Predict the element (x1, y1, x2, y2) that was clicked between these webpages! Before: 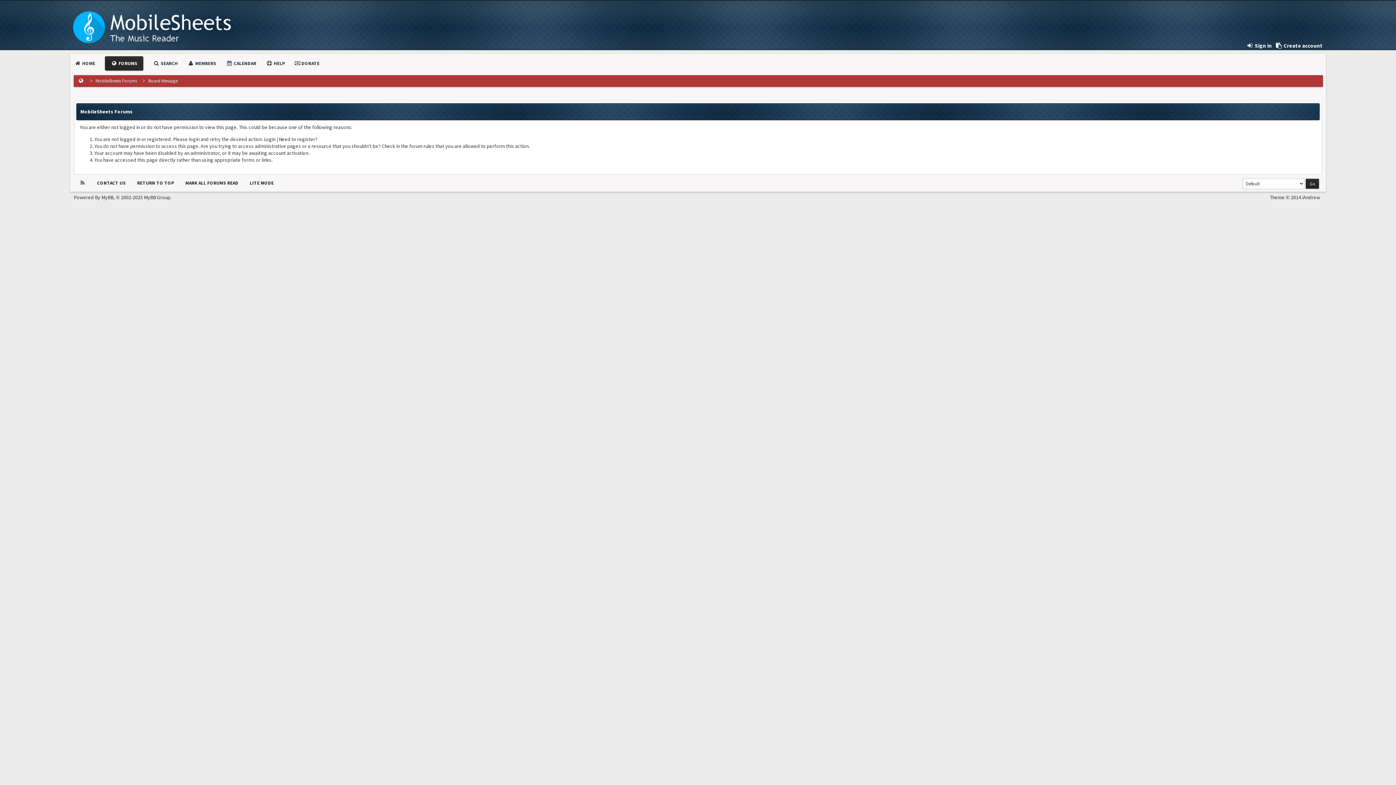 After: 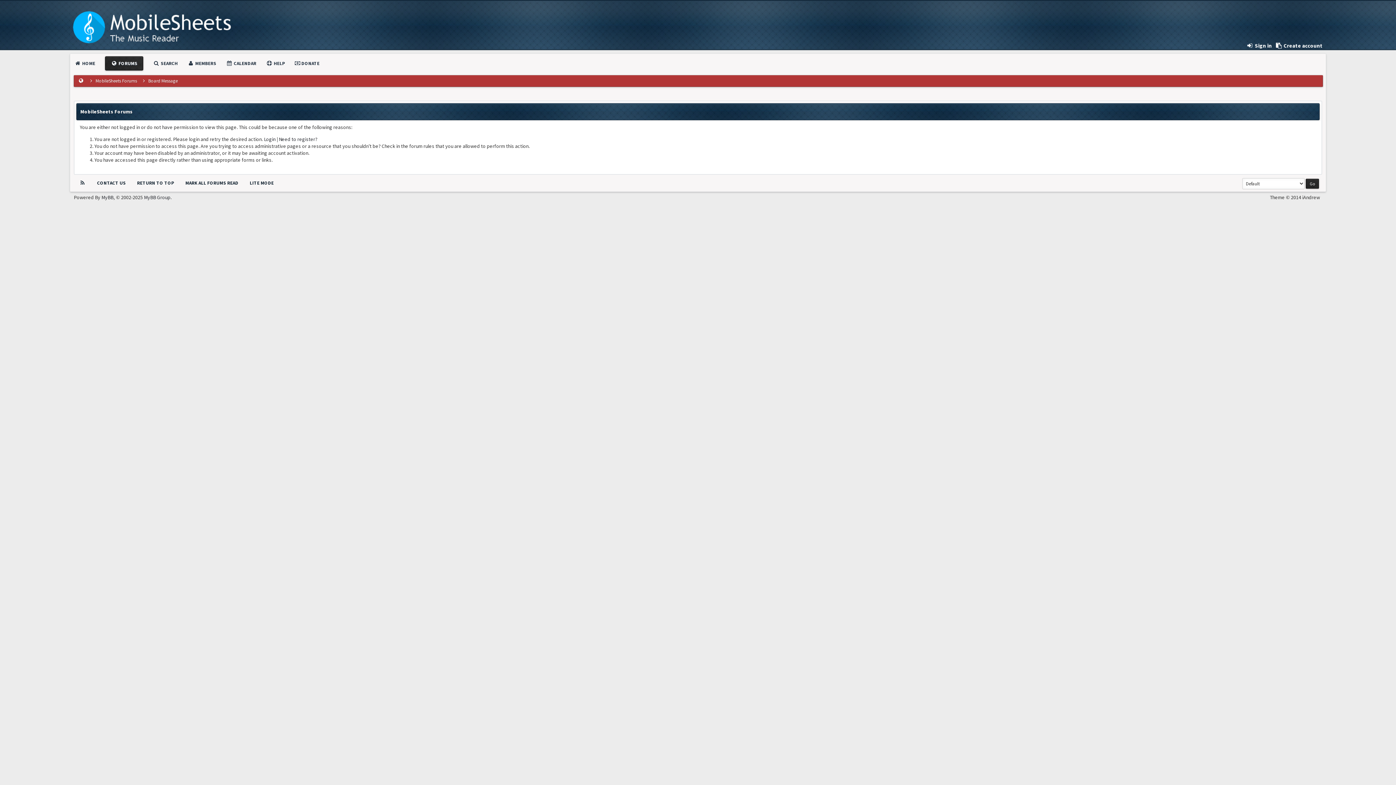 Action: bbox: (137, 180, 174, 186) label: RETURN TO TOP